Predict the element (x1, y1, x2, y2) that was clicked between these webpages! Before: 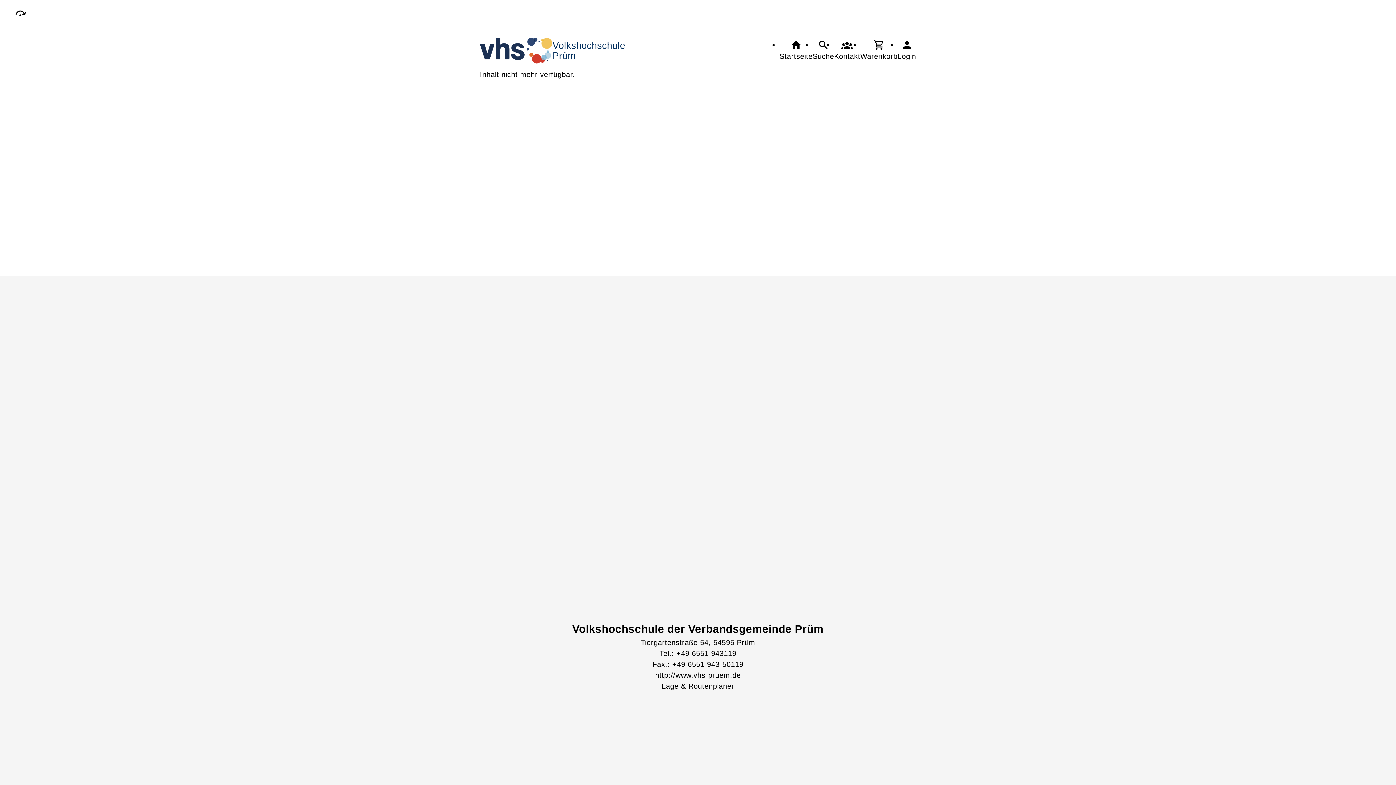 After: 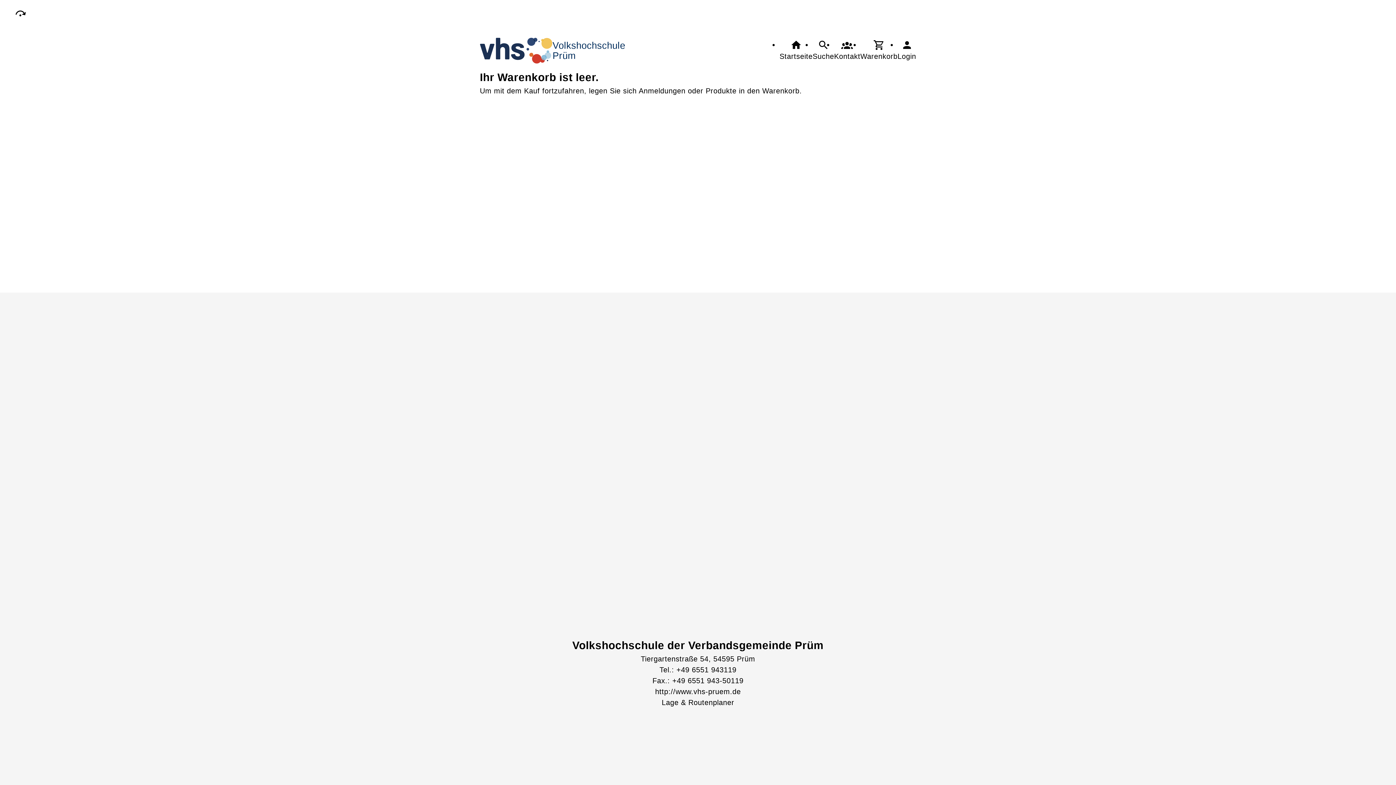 Action: bbox: (860, 39, 897, 61) label: Warenkorb